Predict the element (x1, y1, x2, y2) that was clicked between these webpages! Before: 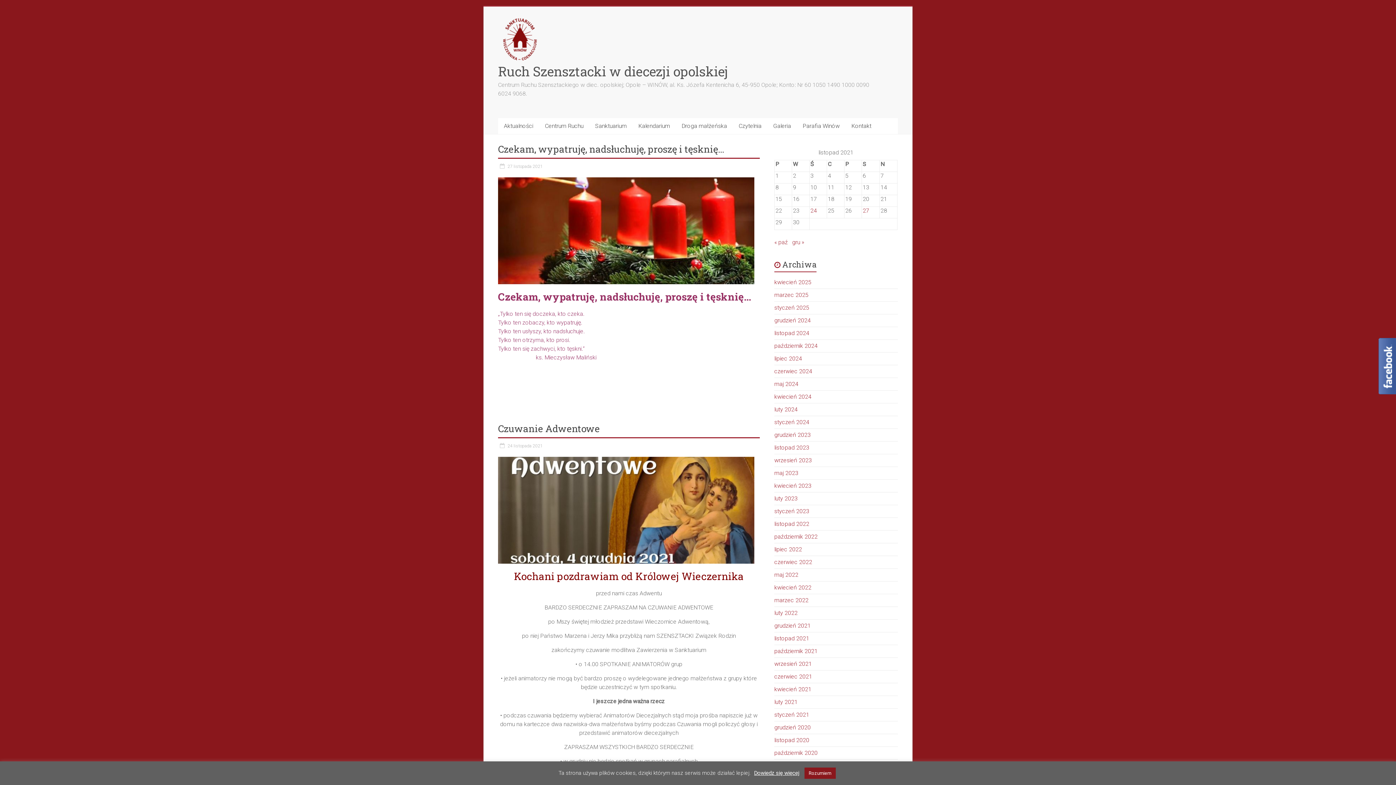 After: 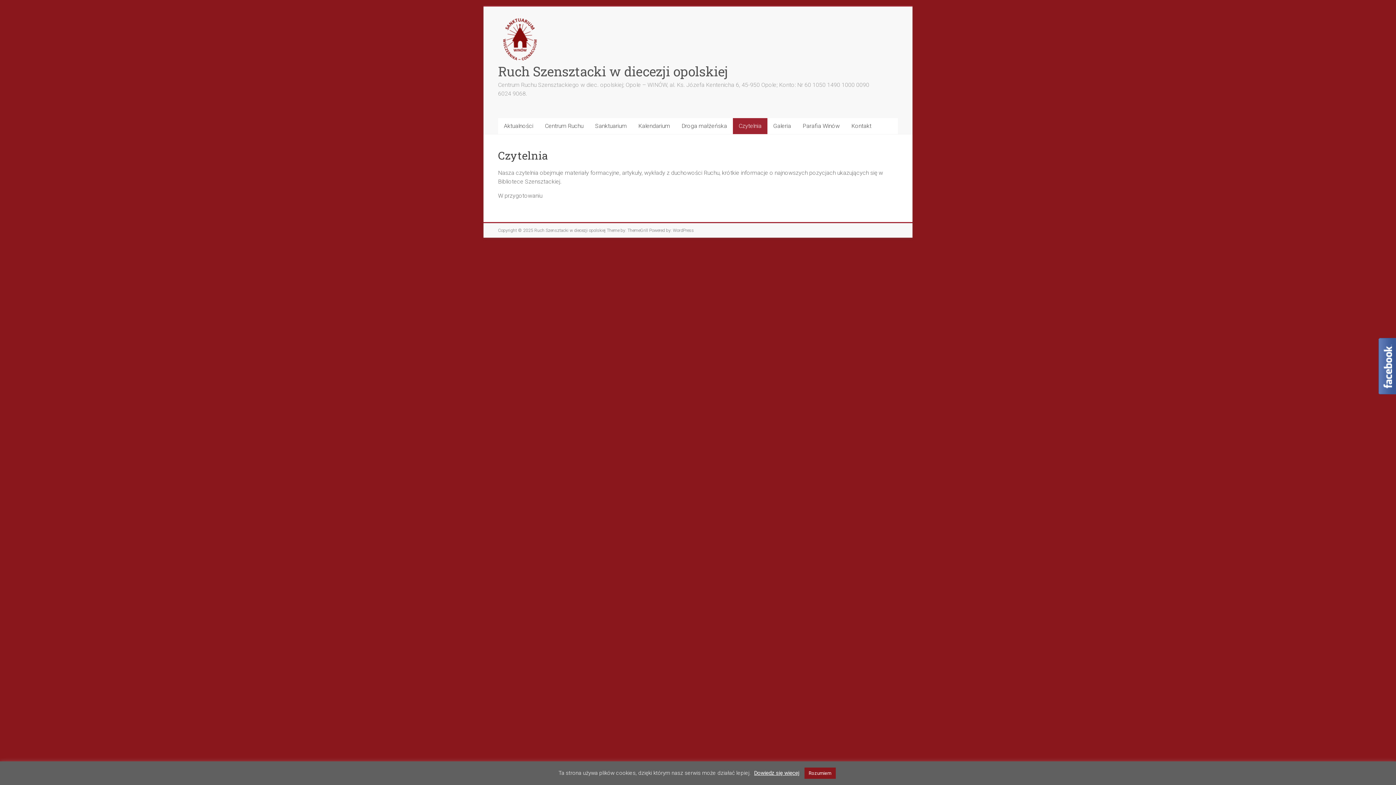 Action: bbox: (733, 118, 767, 134) label: Czytelnia